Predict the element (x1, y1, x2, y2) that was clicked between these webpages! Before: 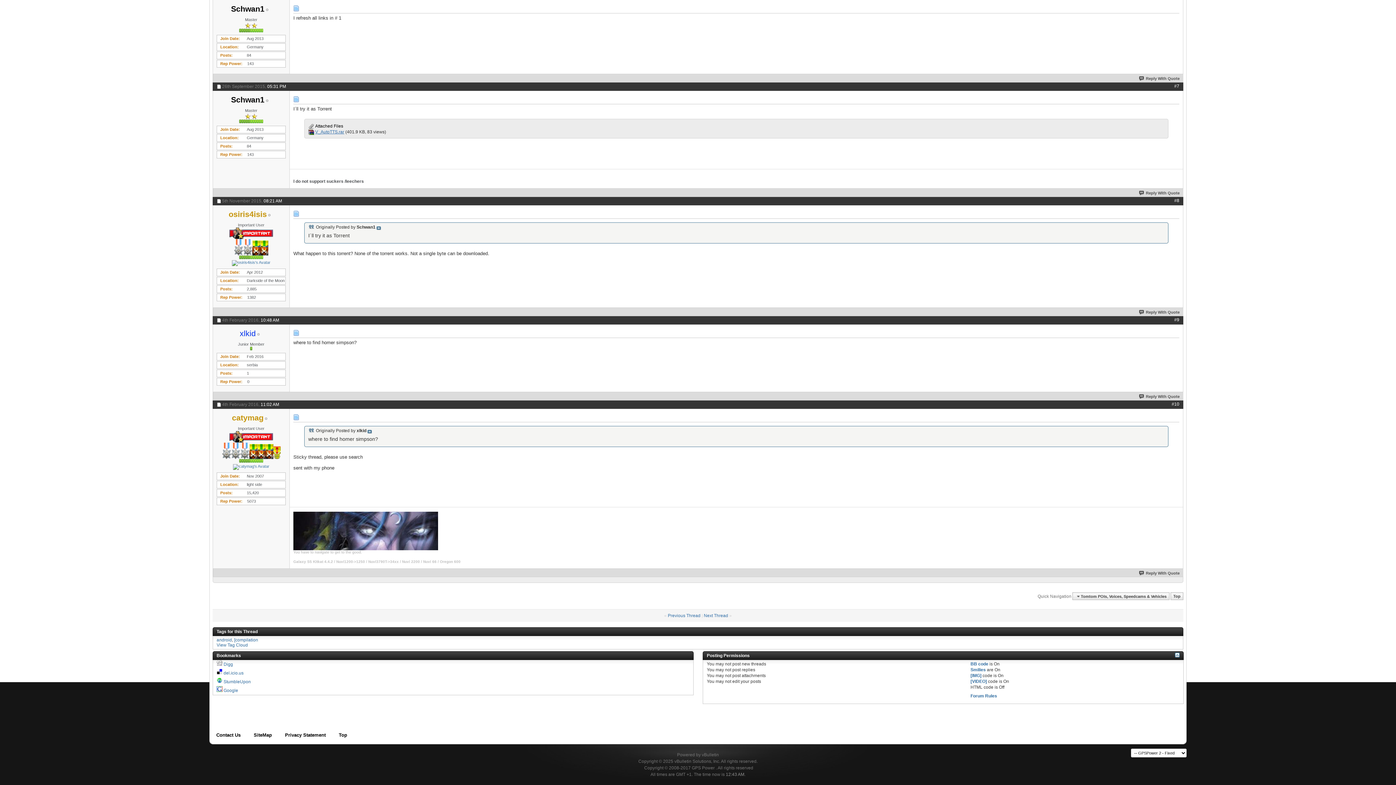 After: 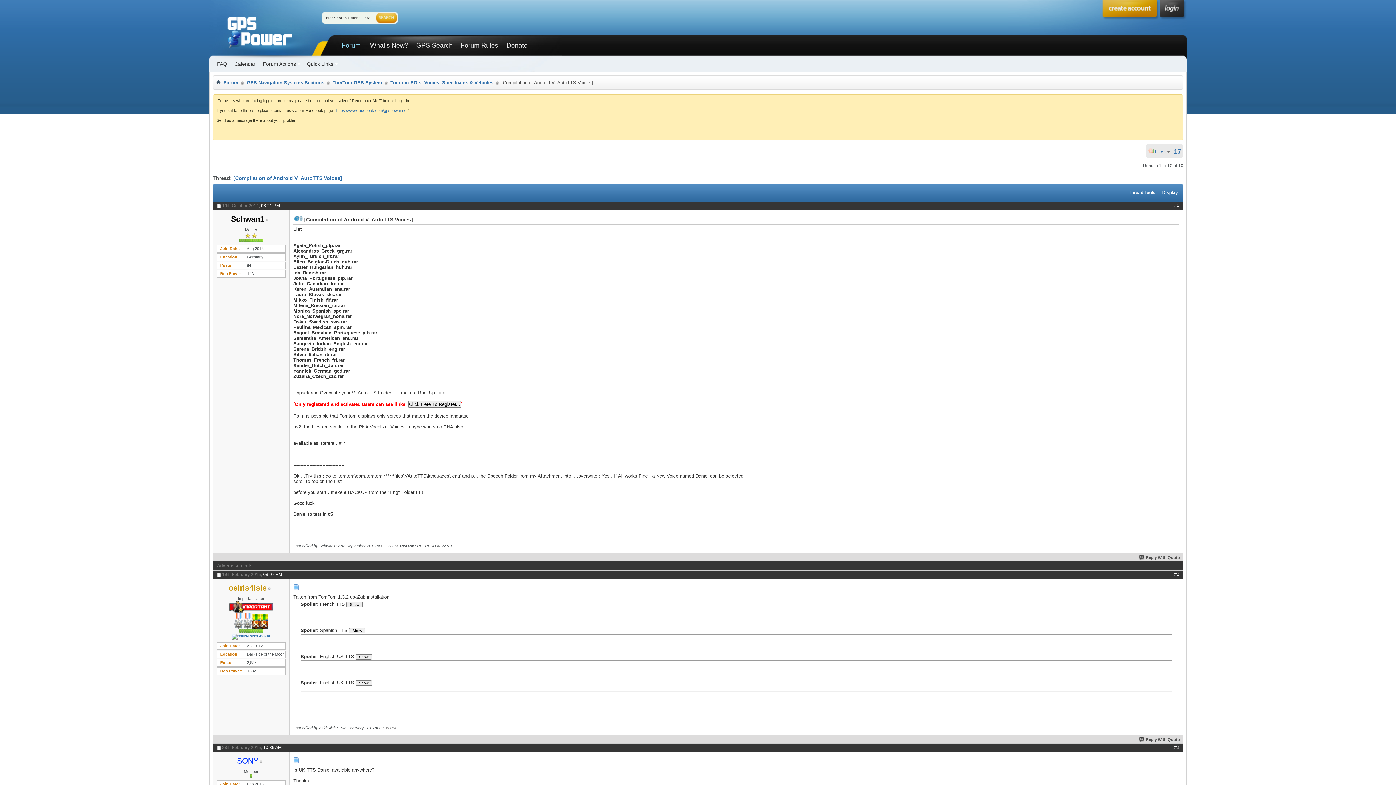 Action: label: Top bbox: (1170, 592, 1183, 600)